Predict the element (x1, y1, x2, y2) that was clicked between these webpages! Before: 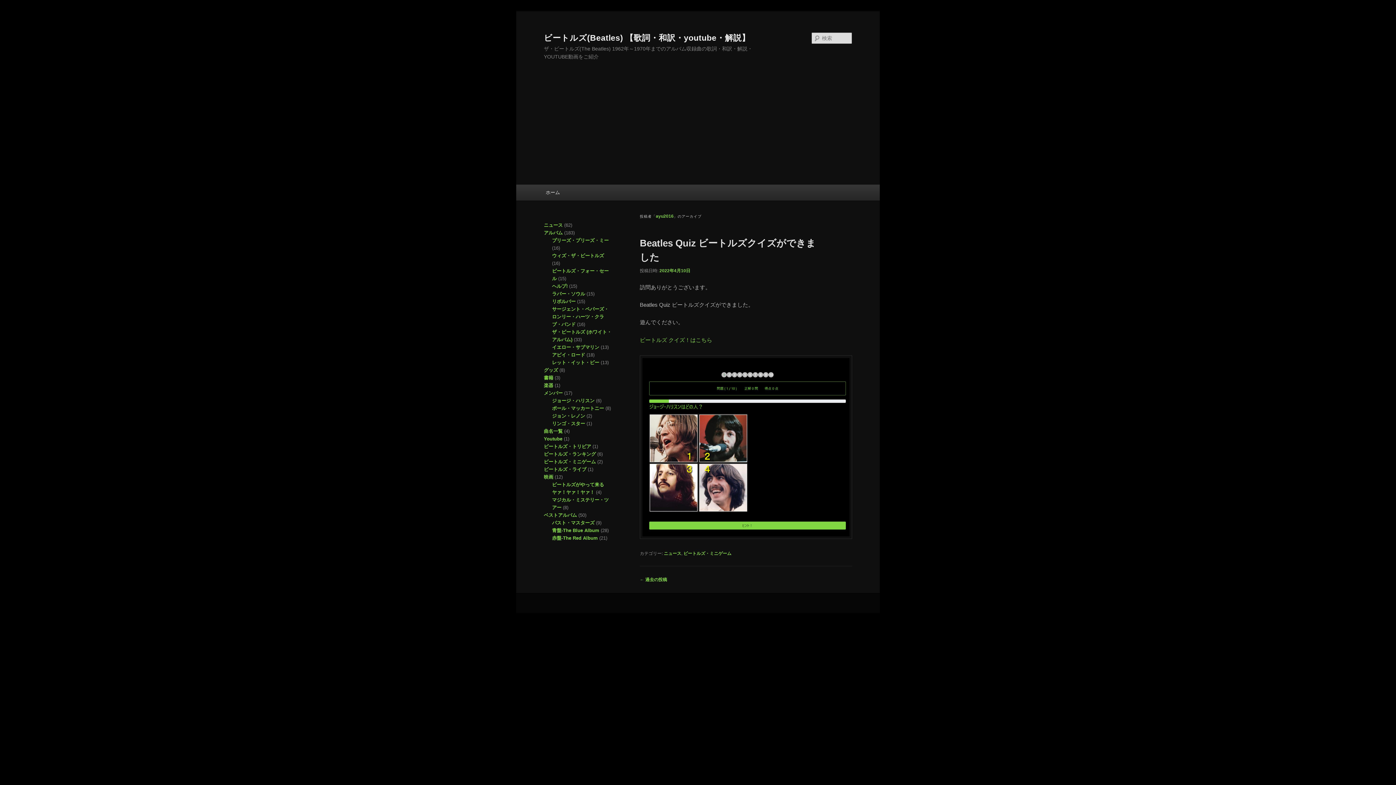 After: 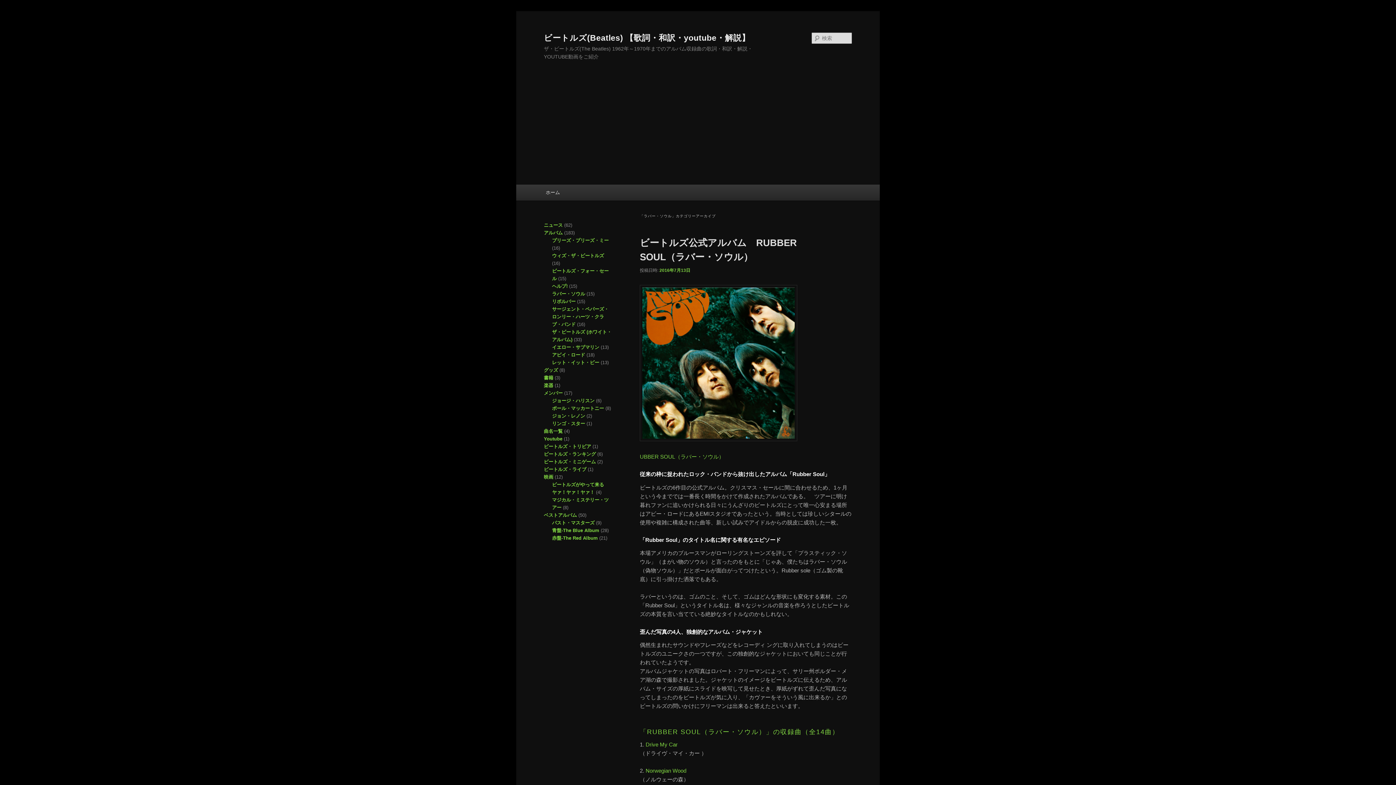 Action: bbox: (552, 291, 585, 296) label: ラバー・ソウル